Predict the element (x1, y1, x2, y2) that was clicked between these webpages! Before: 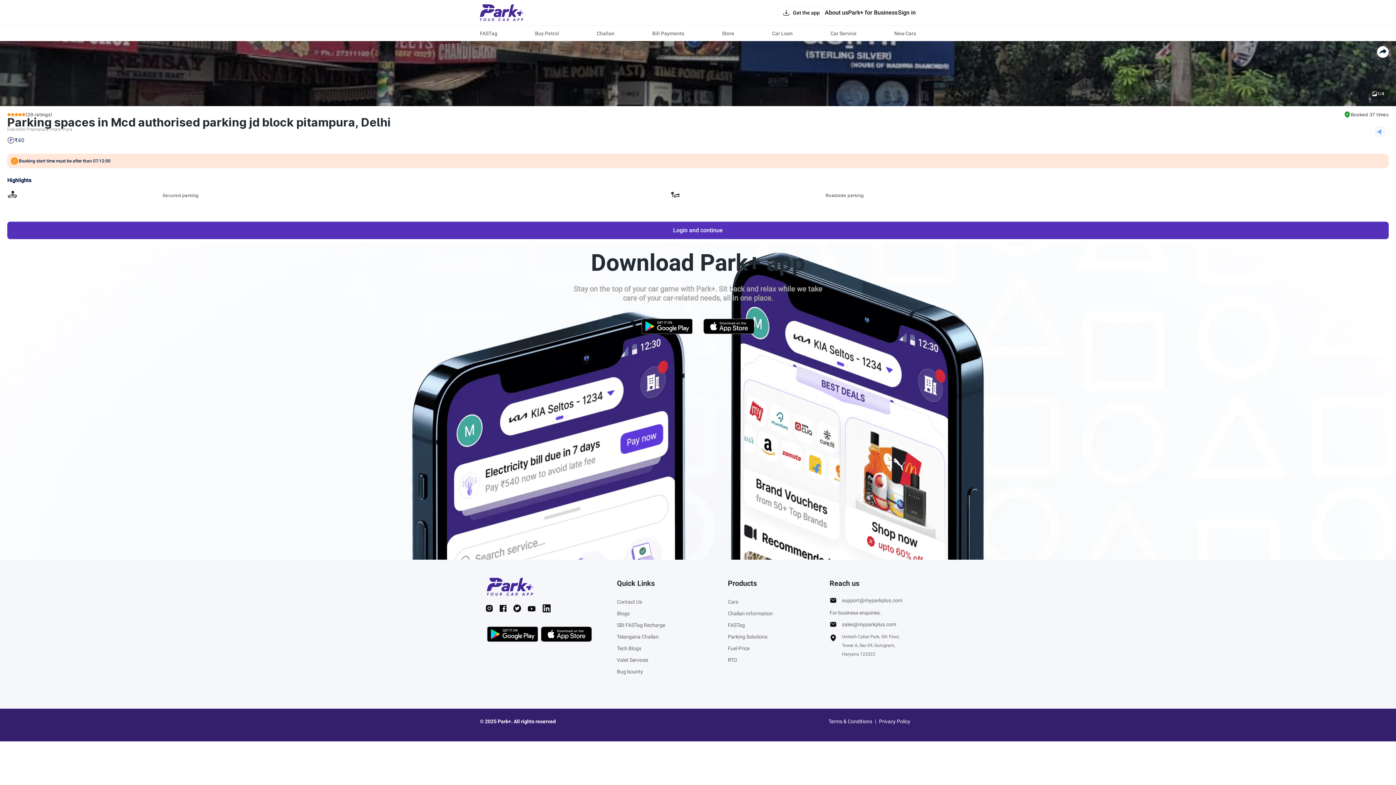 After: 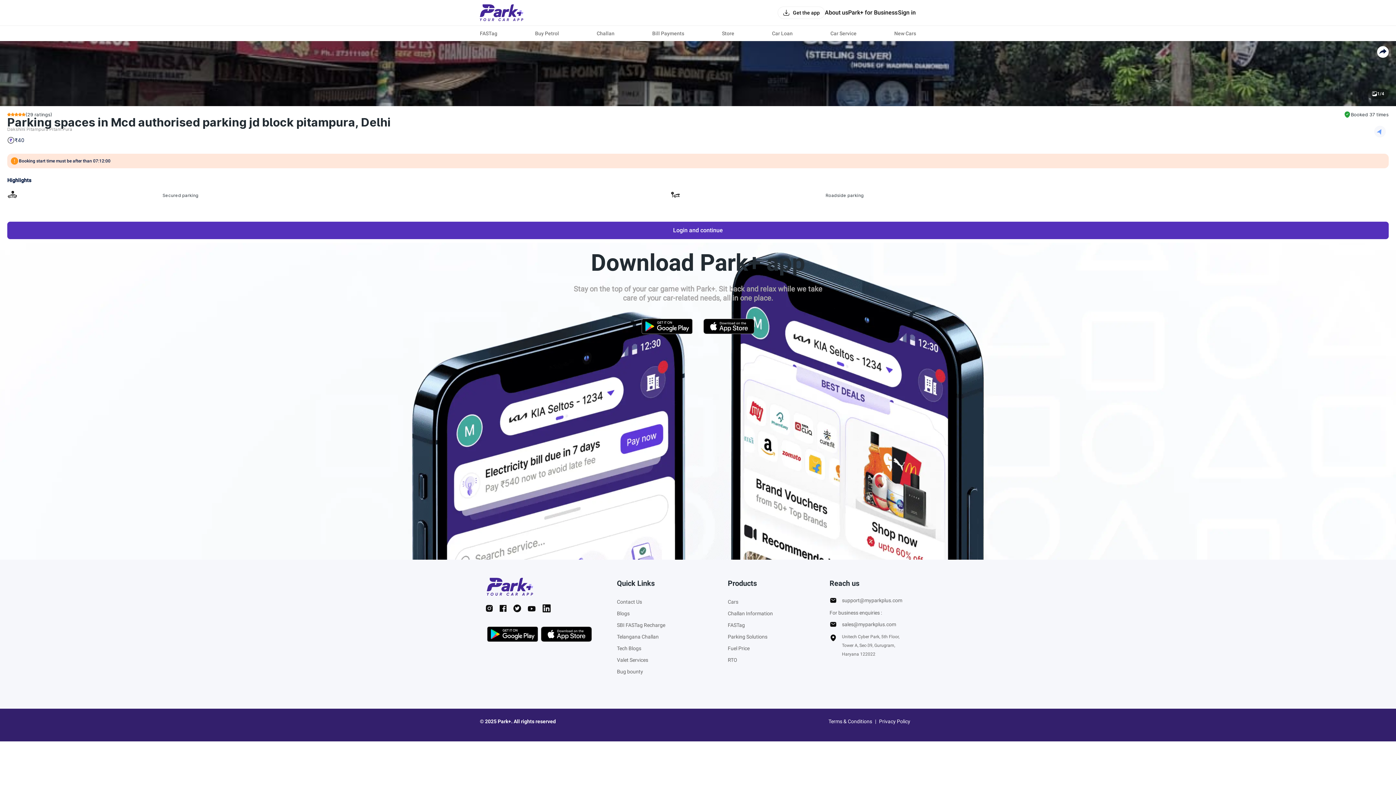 Action: bbox: (698, 317, 760, 335)